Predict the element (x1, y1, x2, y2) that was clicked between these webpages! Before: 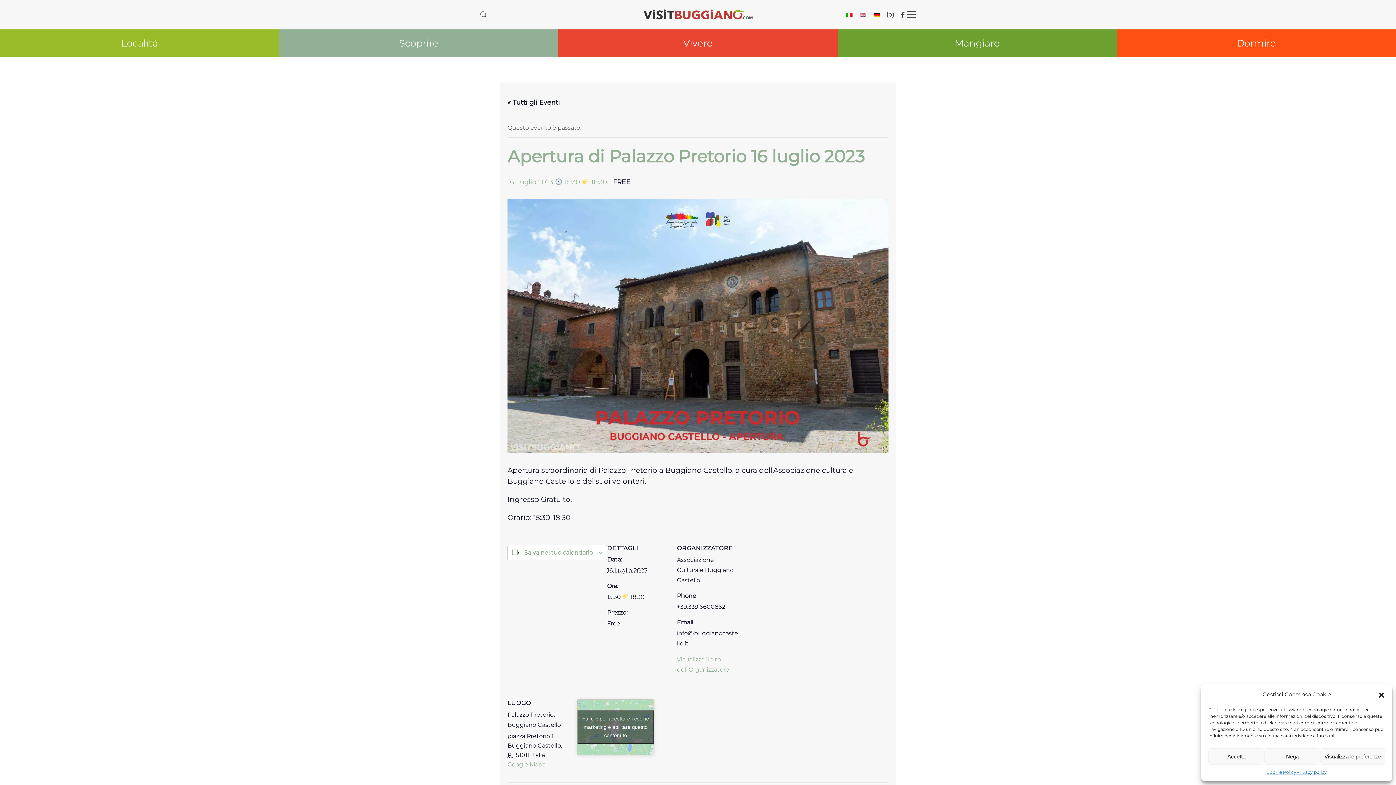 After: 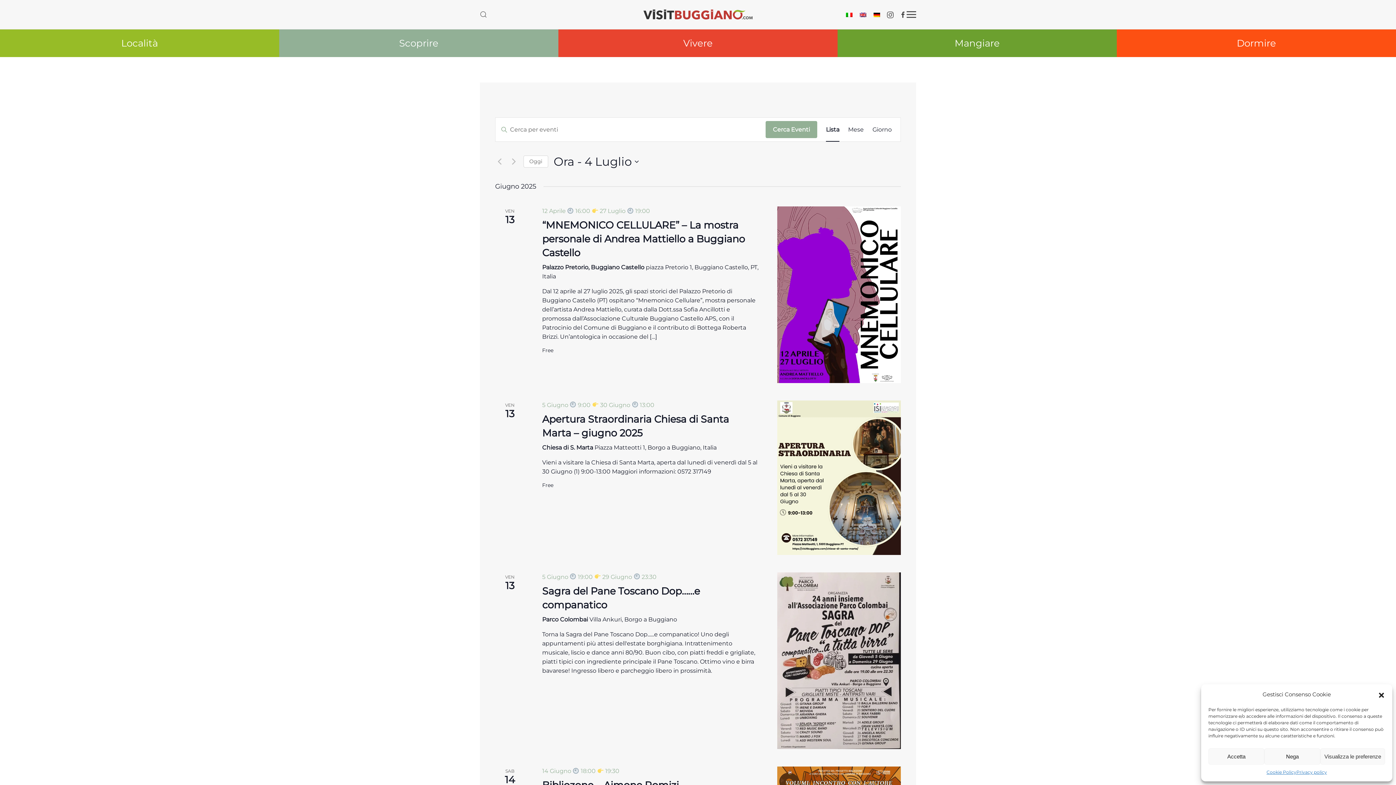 Action: bbox: (507, 98, 560, 106) label: « Tutti gli Eventi